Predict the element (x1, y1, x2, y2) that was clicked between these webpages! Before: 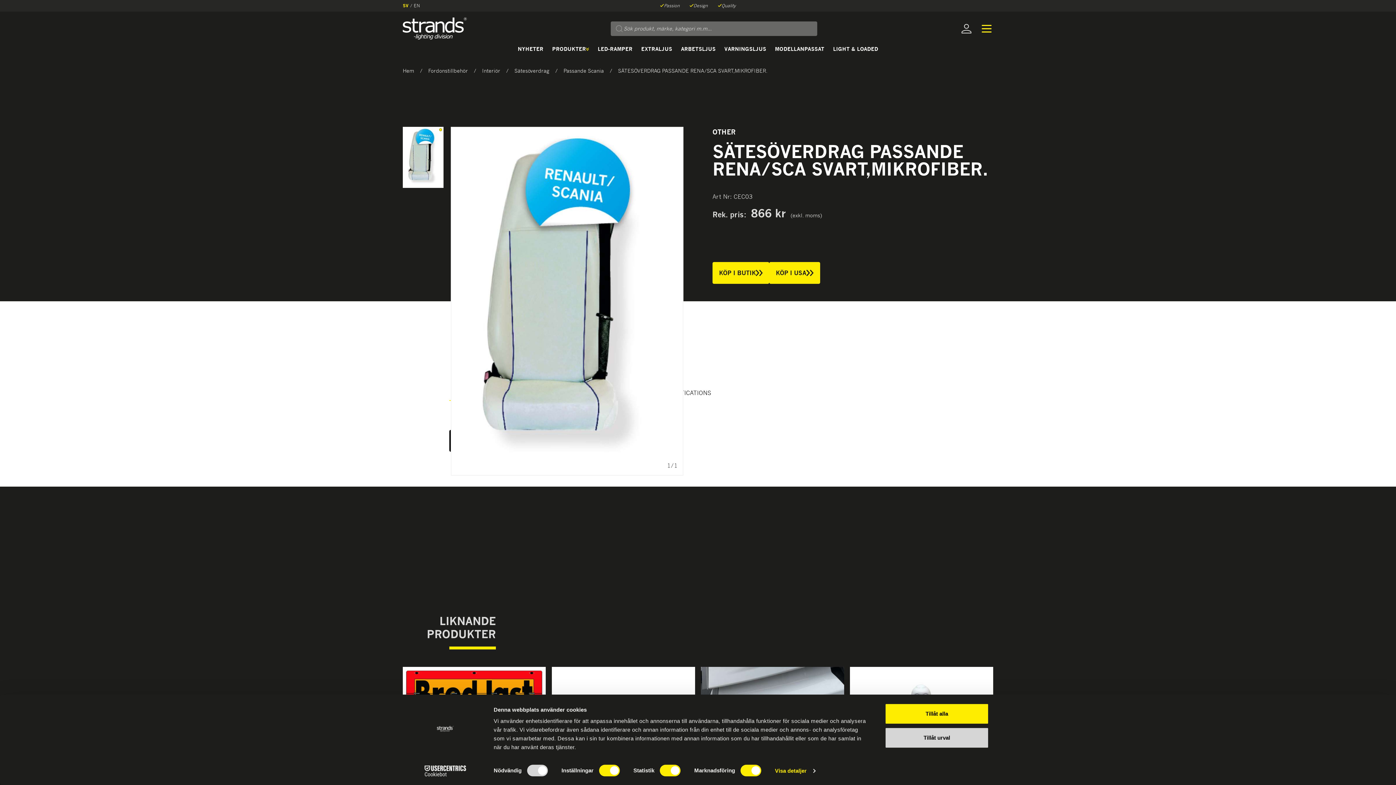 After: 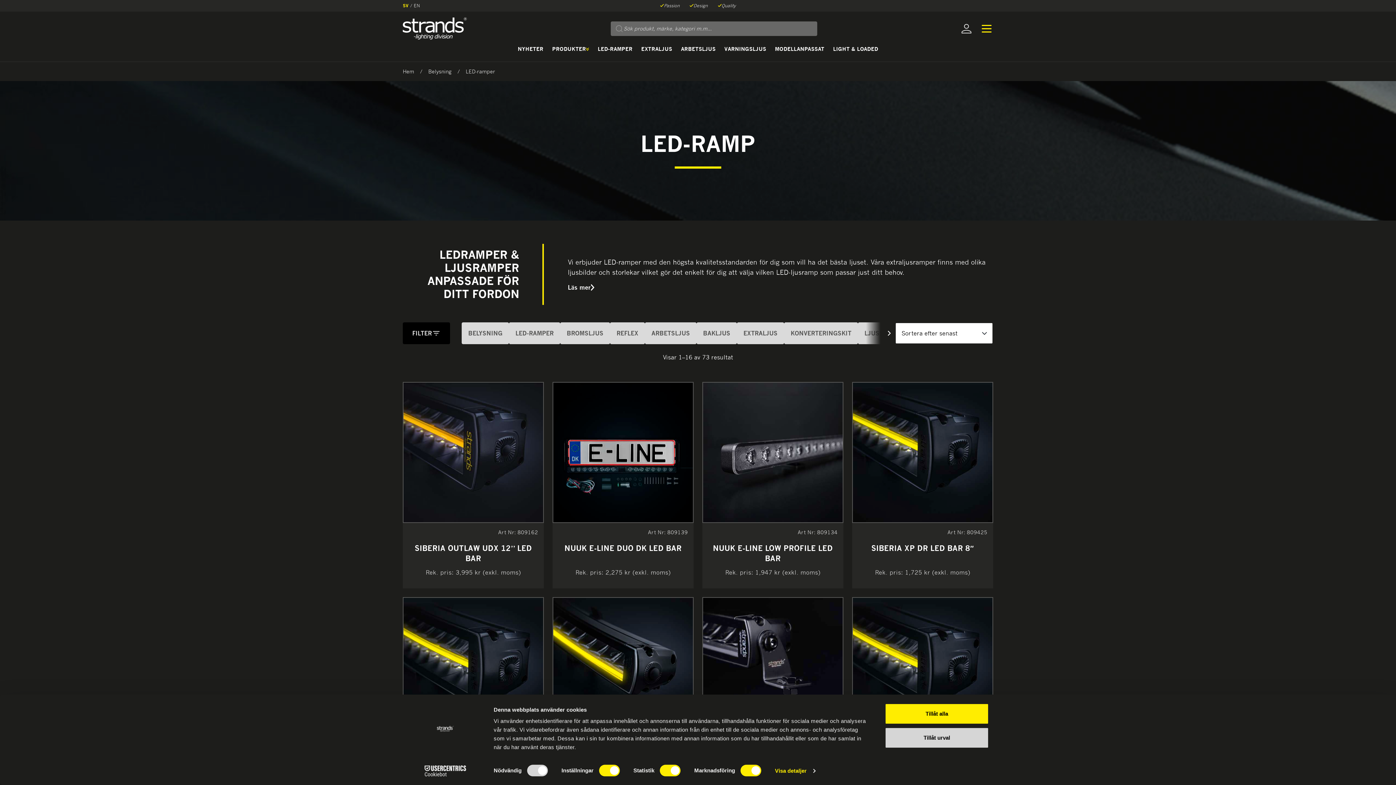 Action: bbox: (593, 42, 637, 55) label: LED-RAMPER